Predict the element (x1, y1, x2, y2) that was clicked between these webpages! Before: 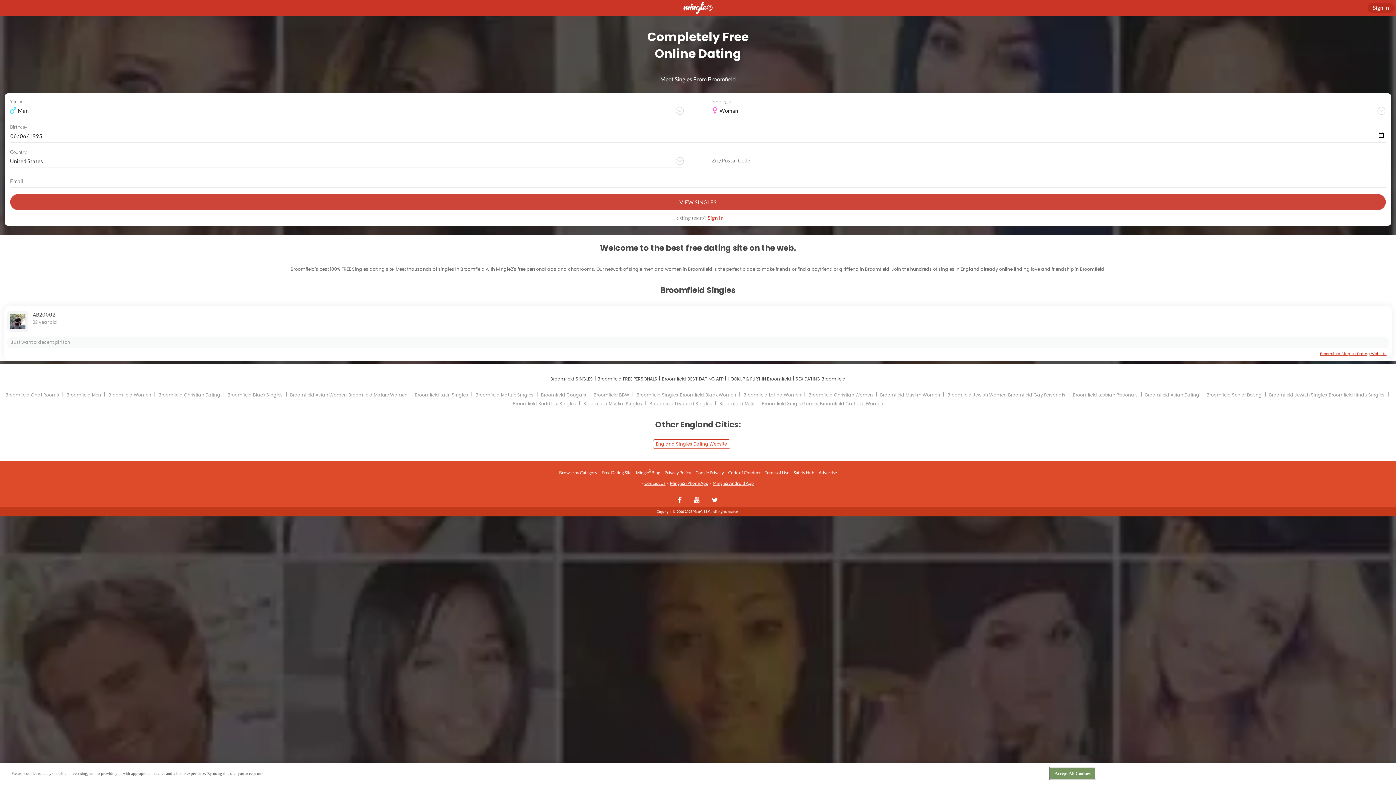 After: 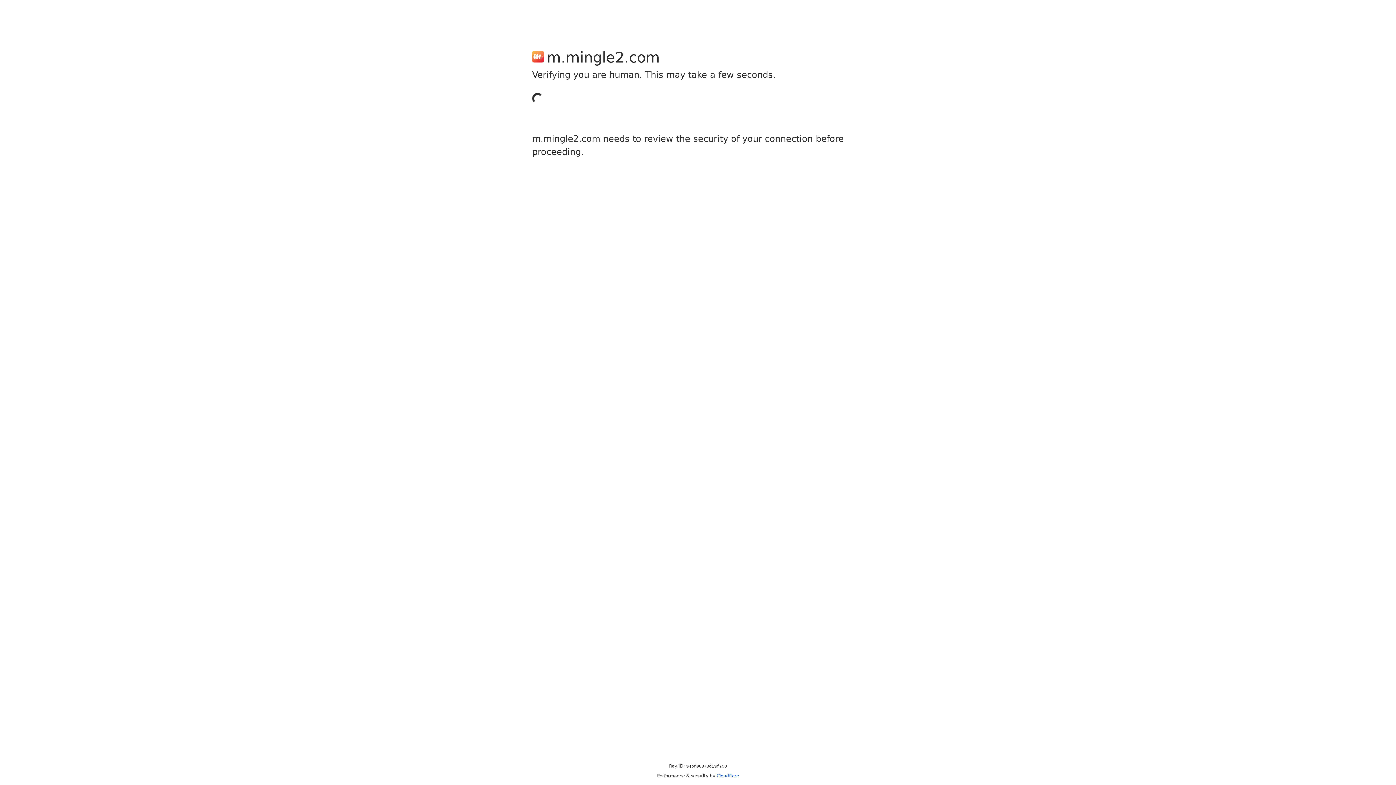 Action: label: Sign In bbox: (707, 214, 723, 221)